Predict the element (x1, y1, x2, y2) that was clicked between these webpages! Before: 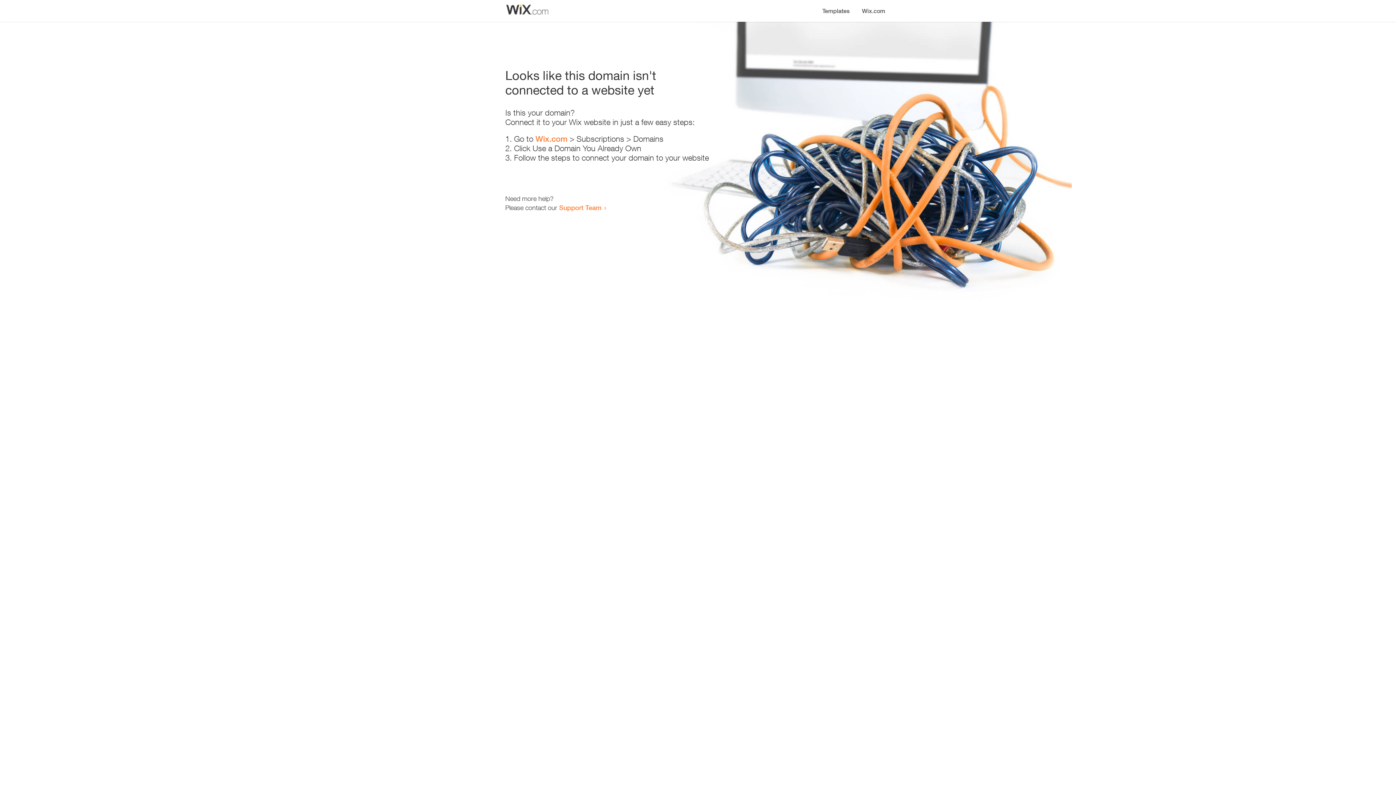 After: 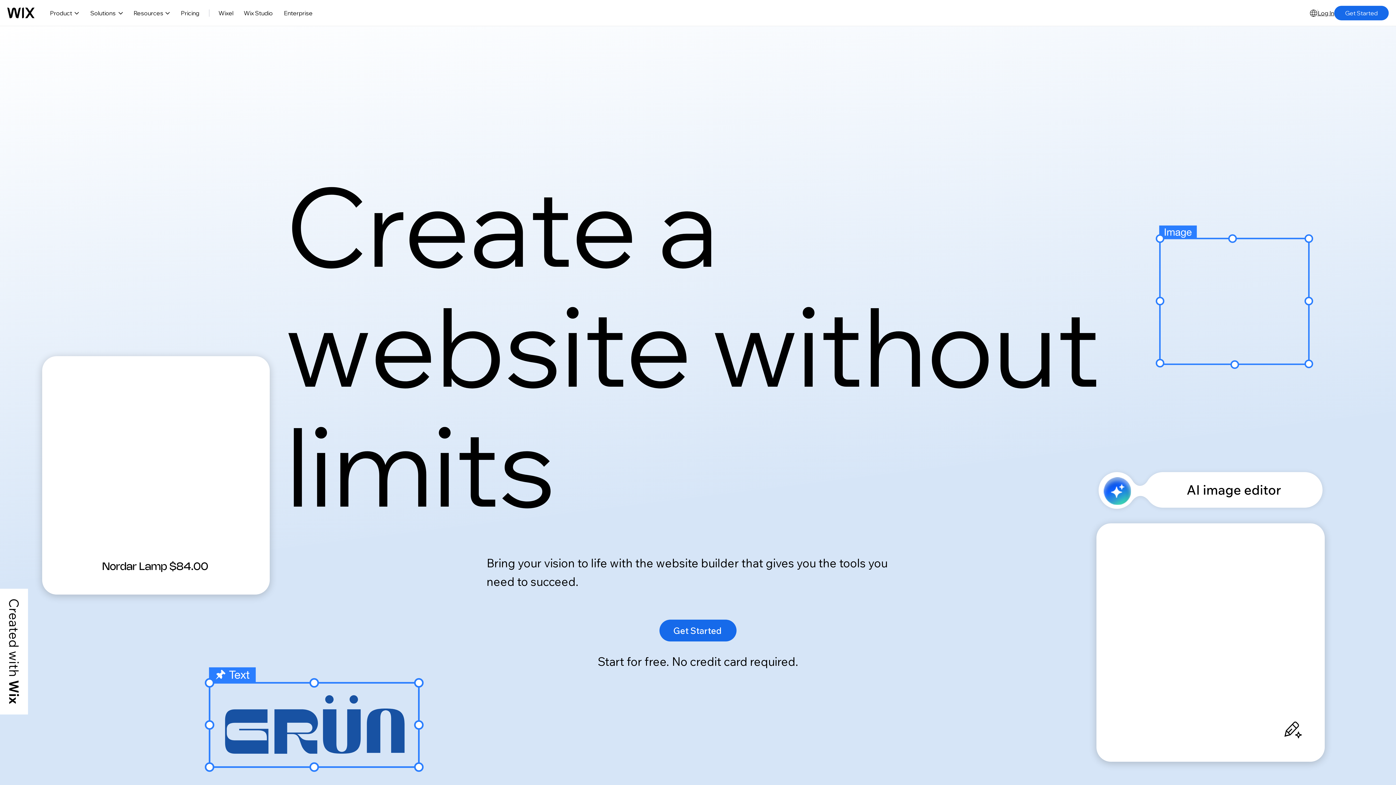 Action: label: Wix.com bbox: (856, 0, 890, 14)